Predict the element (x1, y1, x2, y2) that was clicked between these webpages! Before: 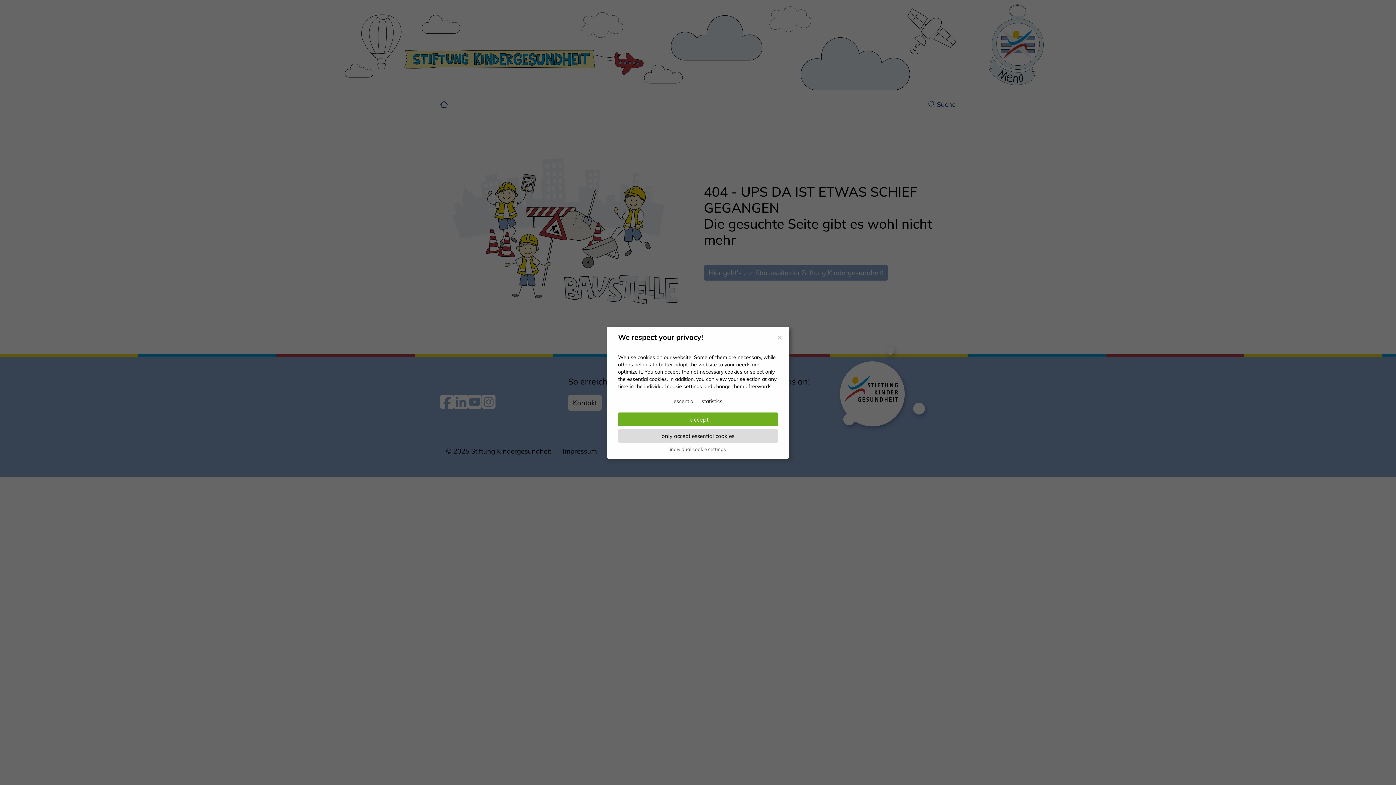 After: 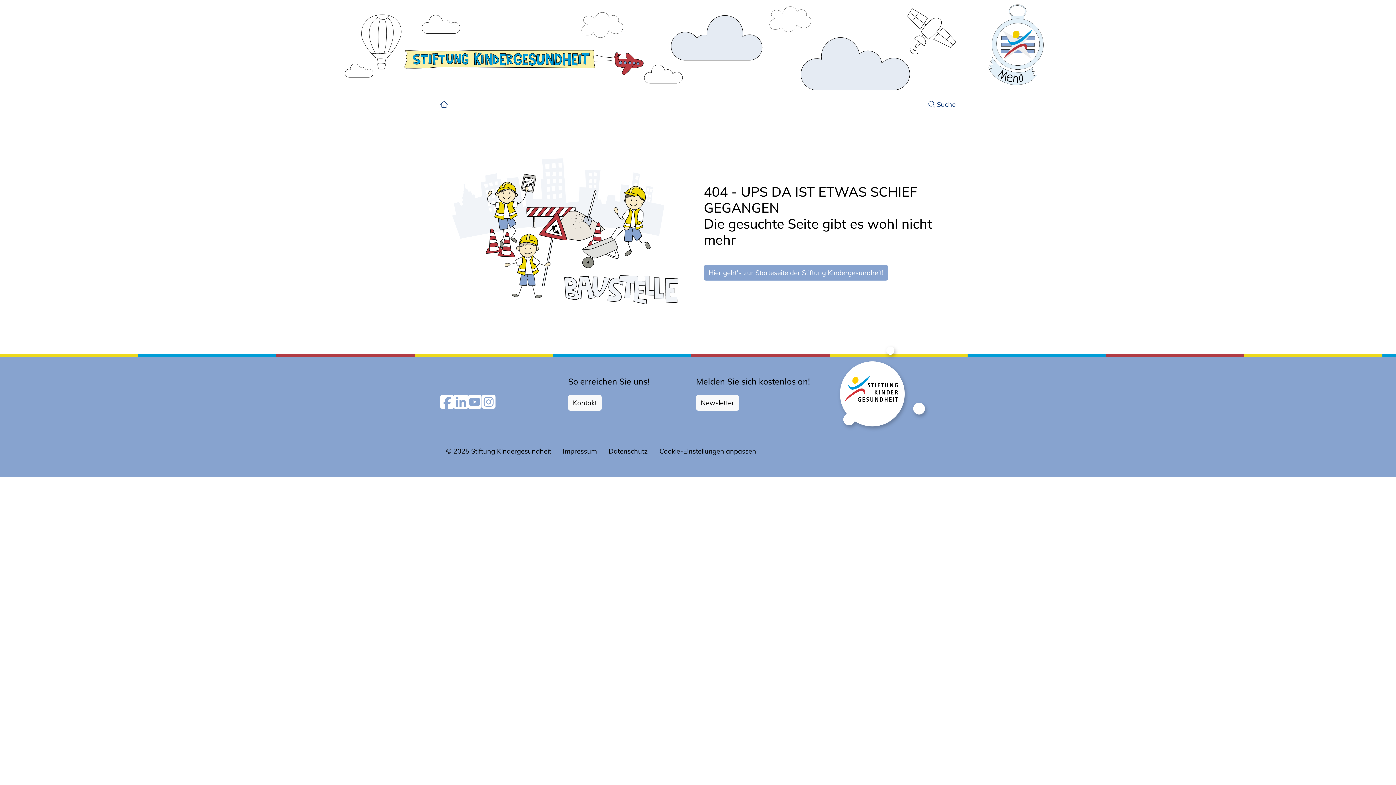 Action: bbox: (776, 334, 783, 341)